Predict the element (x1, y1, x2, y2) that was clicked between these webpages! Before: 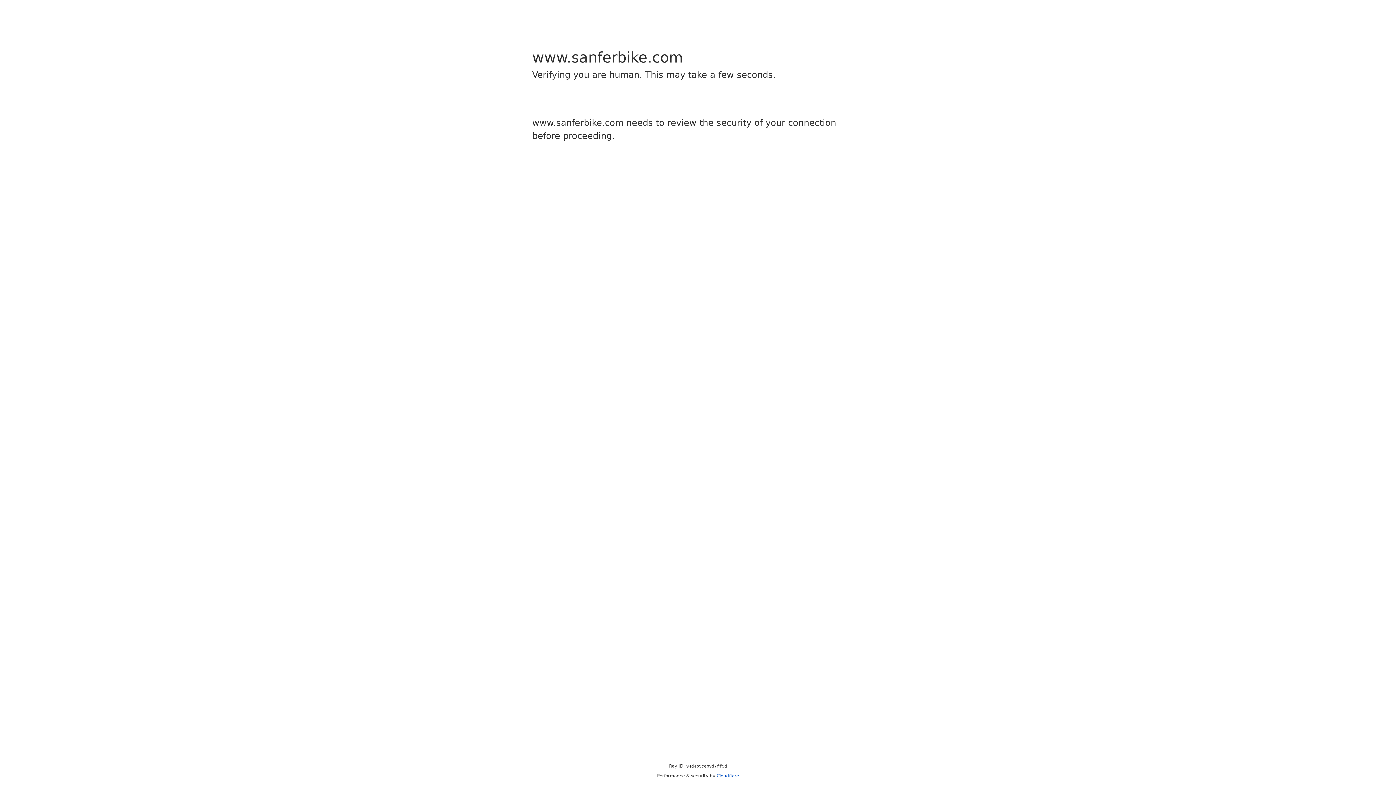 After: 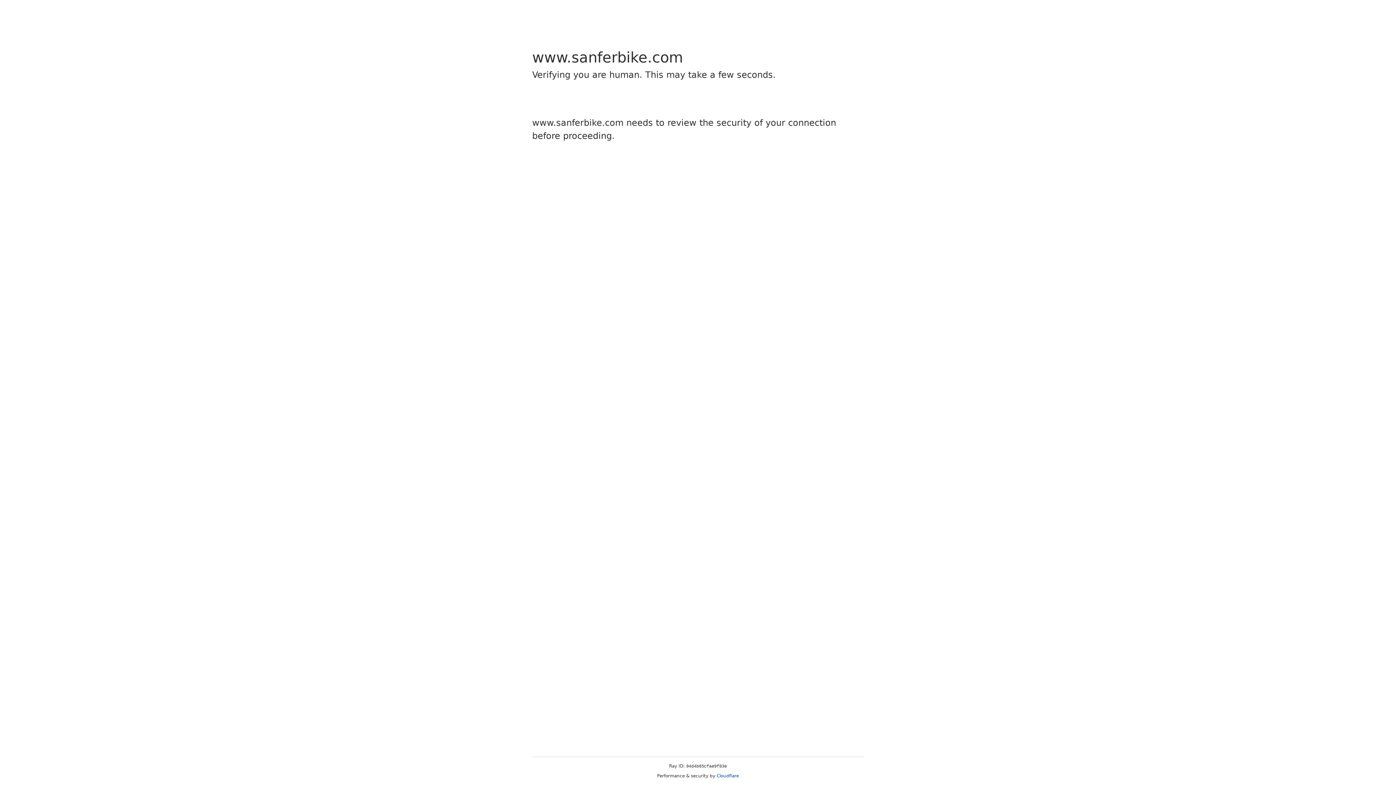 Action: bbox: (716, 773, 739, 778) label: Cloudflare